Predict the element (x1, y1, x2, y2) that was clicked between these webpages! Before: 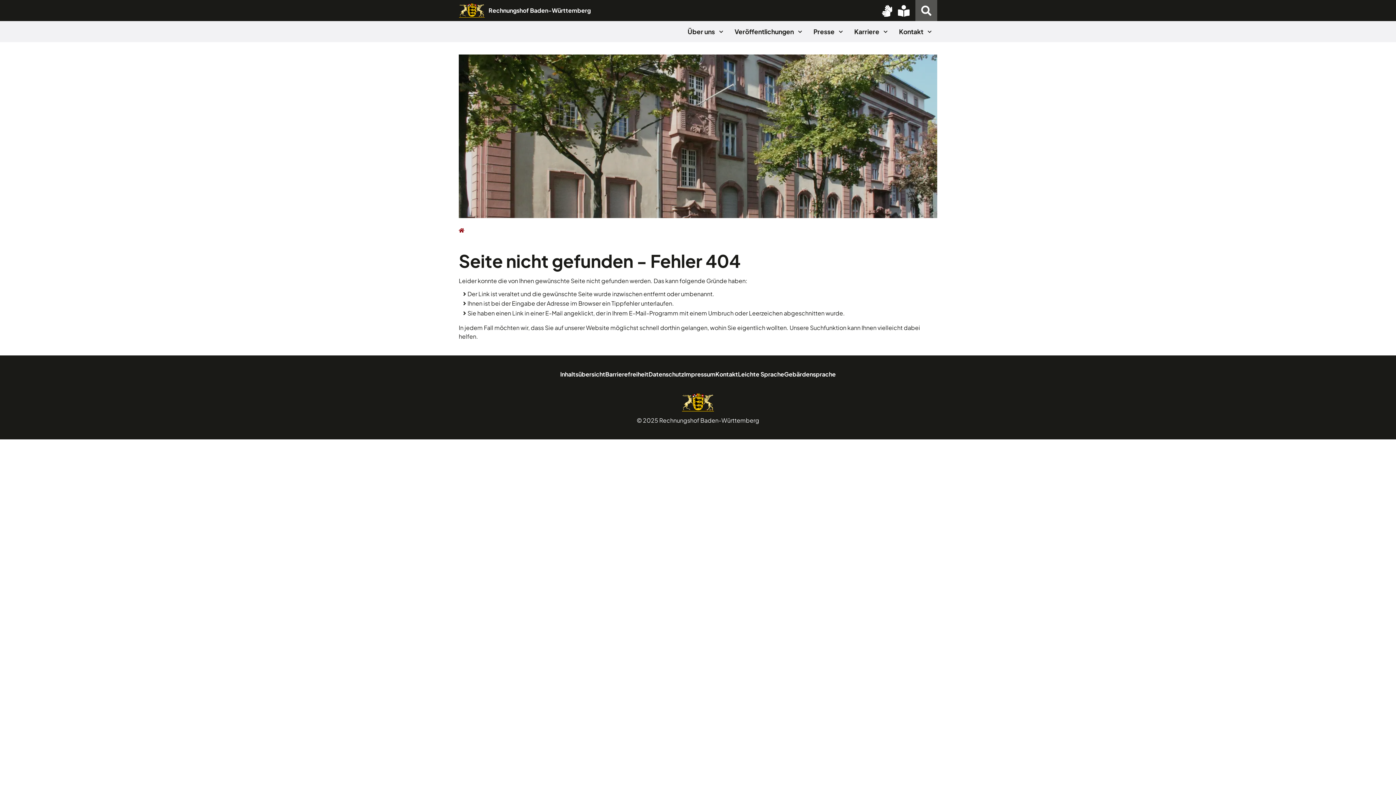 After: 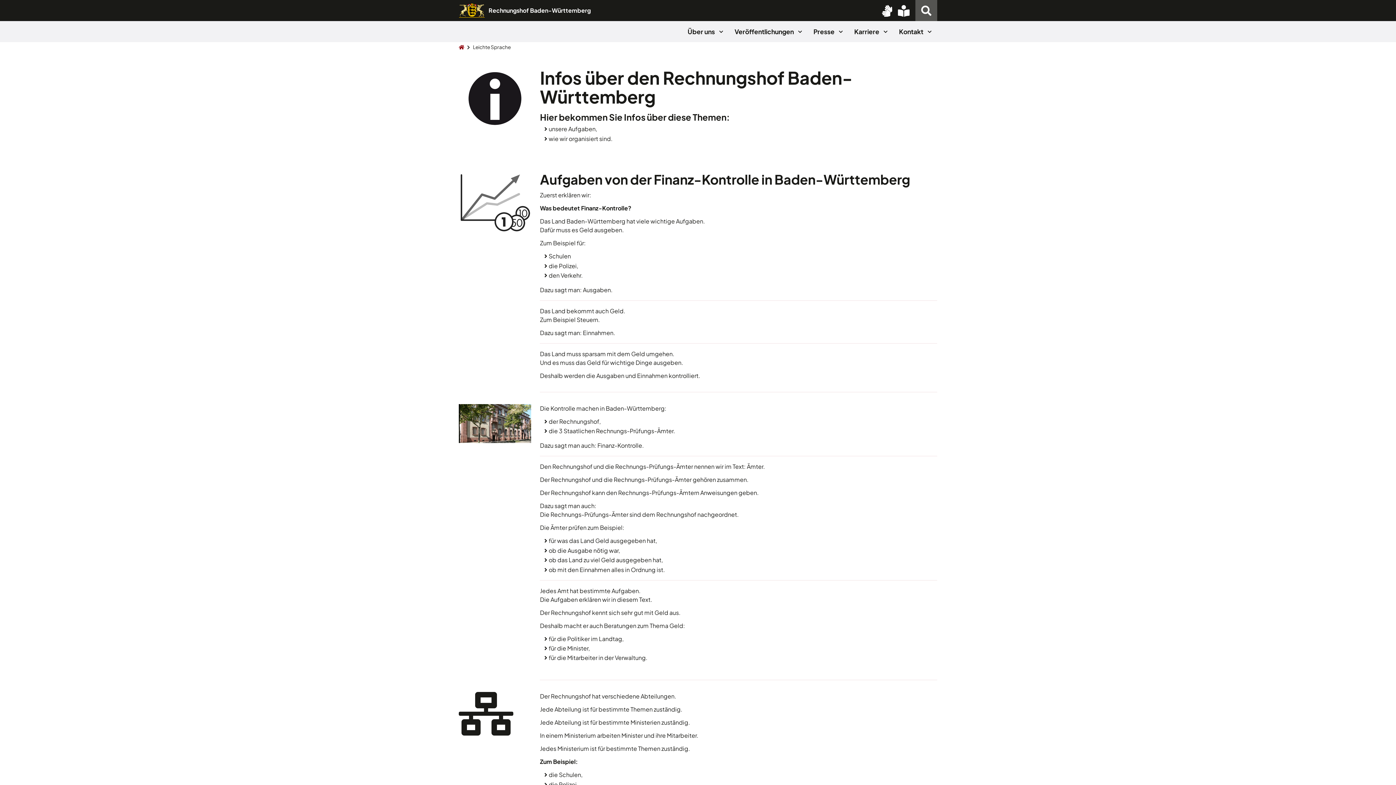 Action: bbox: (898, 1, 909, 19) label: Leichte Sprache